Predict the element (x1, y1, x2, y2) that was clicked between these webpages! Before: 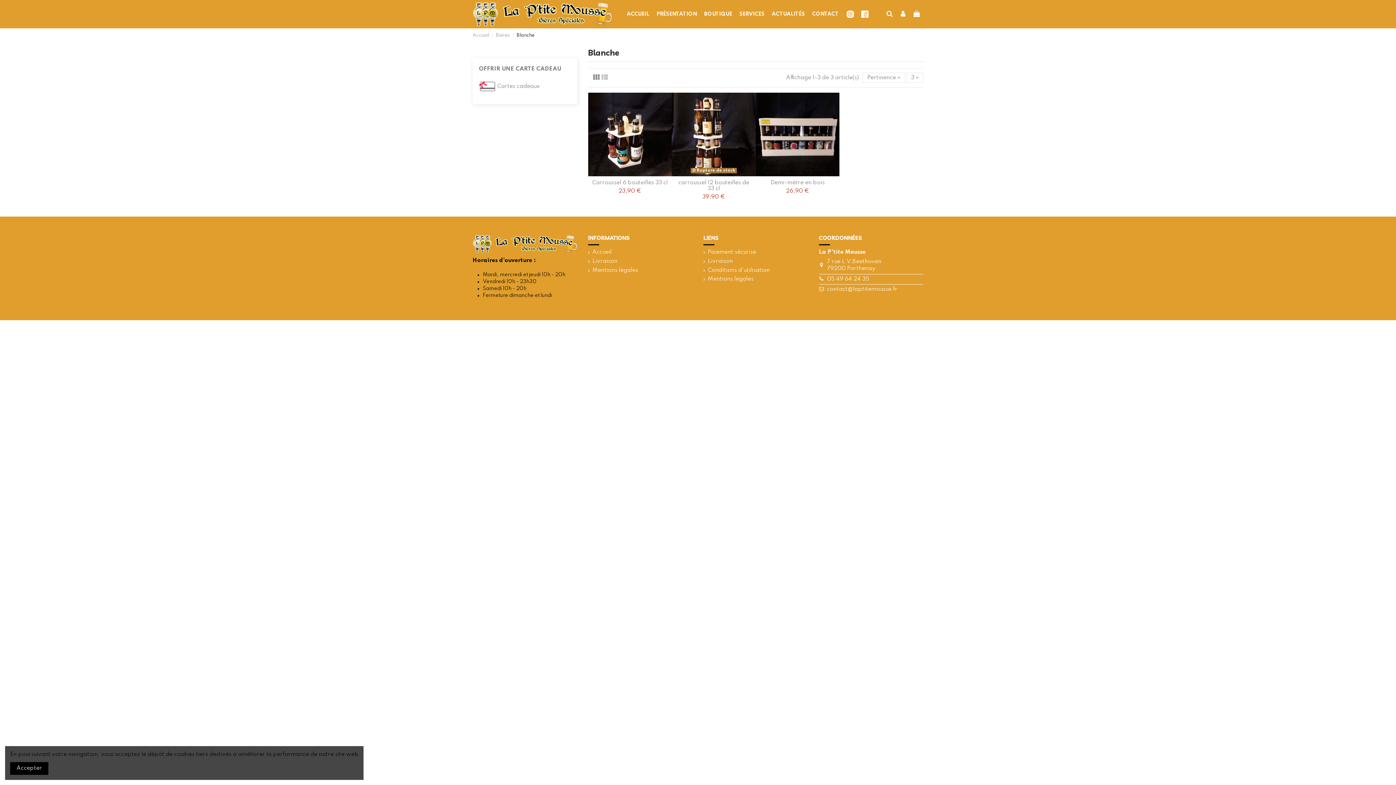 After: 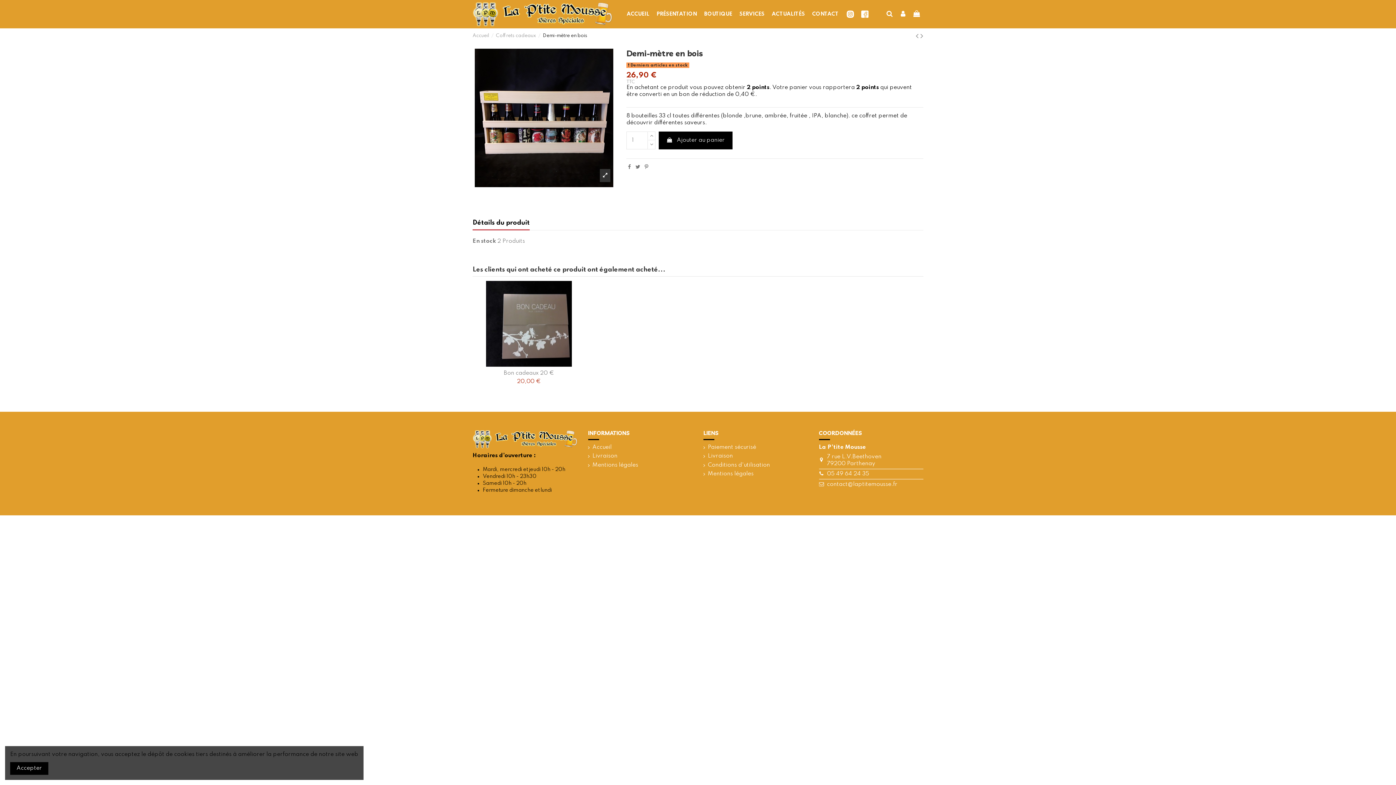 Action: bbox: (770, 180, 824, 185) label: Demi-mètre en bois